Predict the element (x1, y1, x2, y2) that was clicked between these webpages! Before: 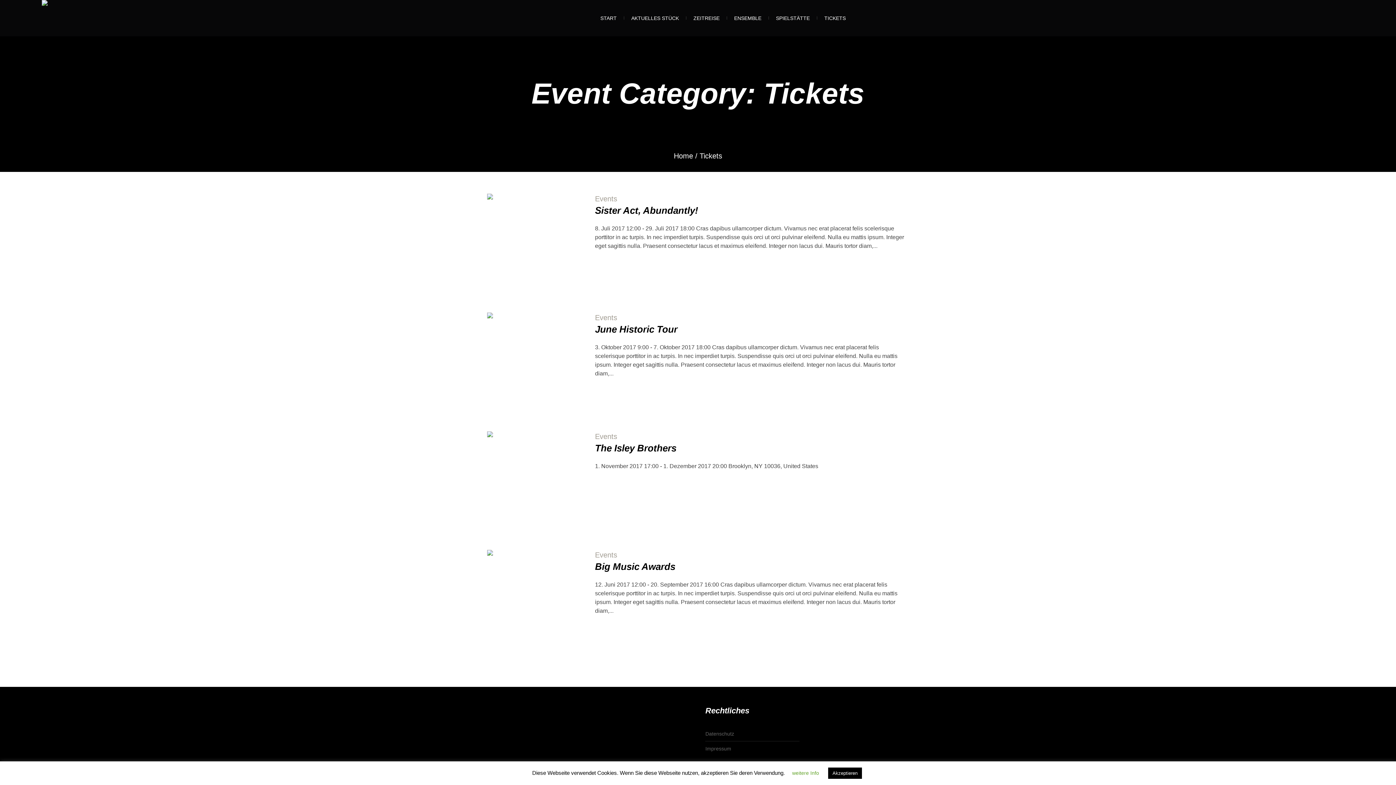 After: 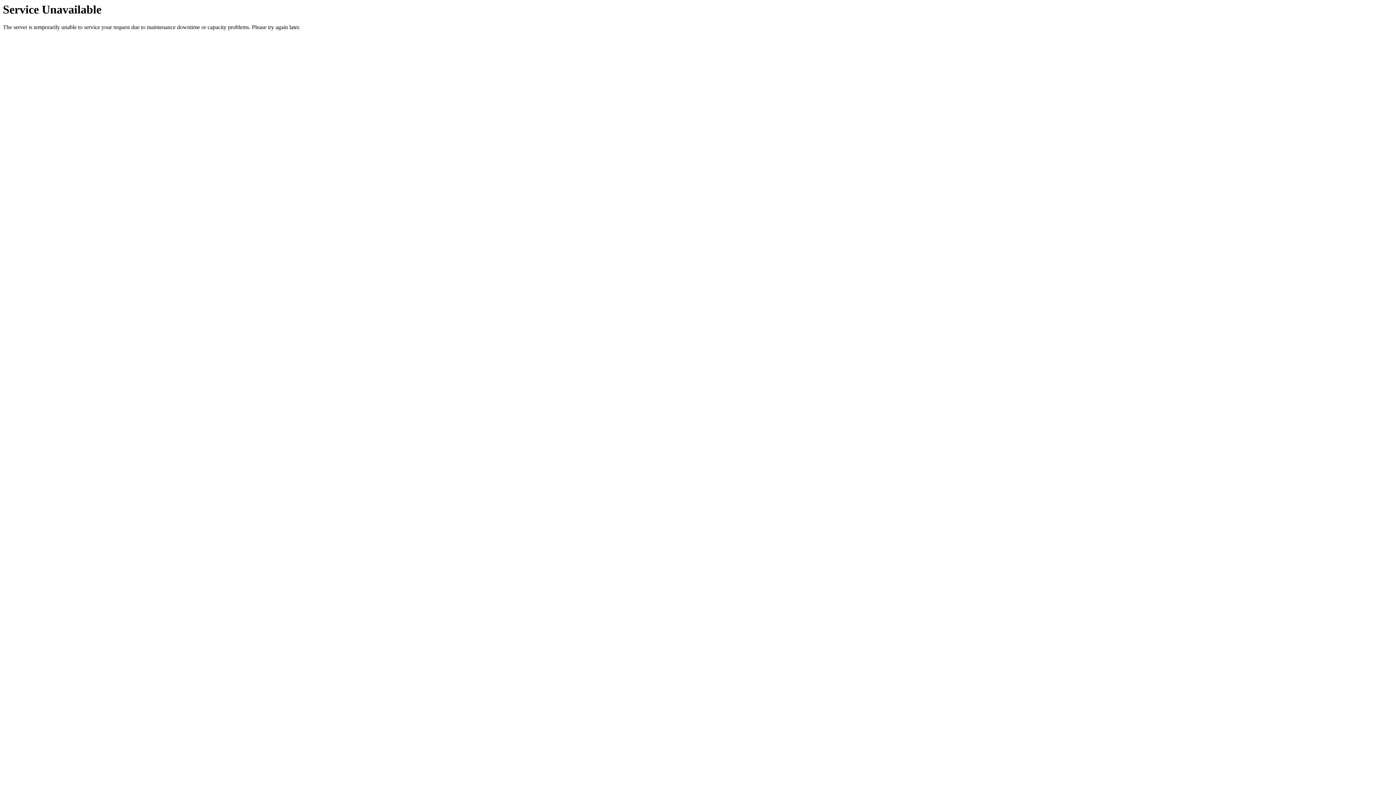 Action: bbox: (487, 193, 584, 290)